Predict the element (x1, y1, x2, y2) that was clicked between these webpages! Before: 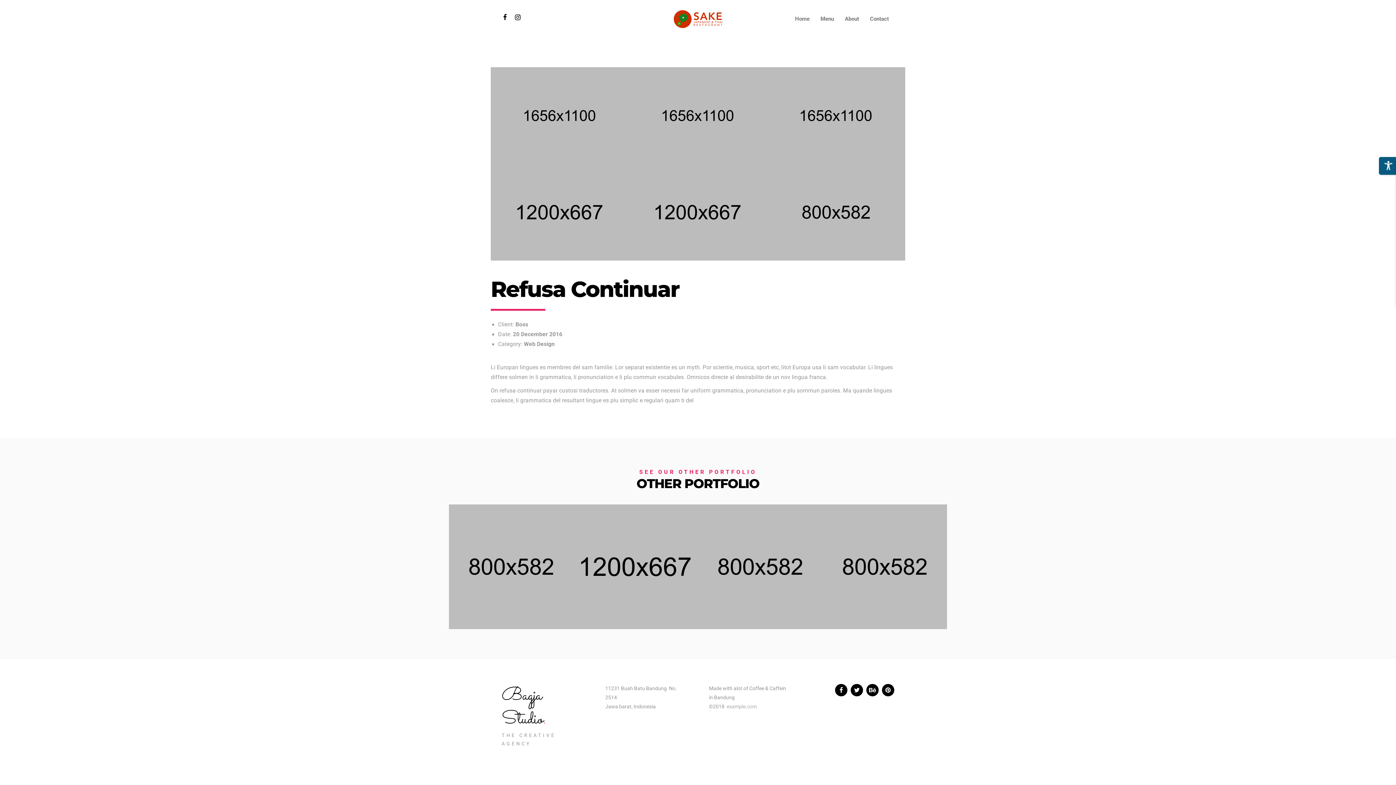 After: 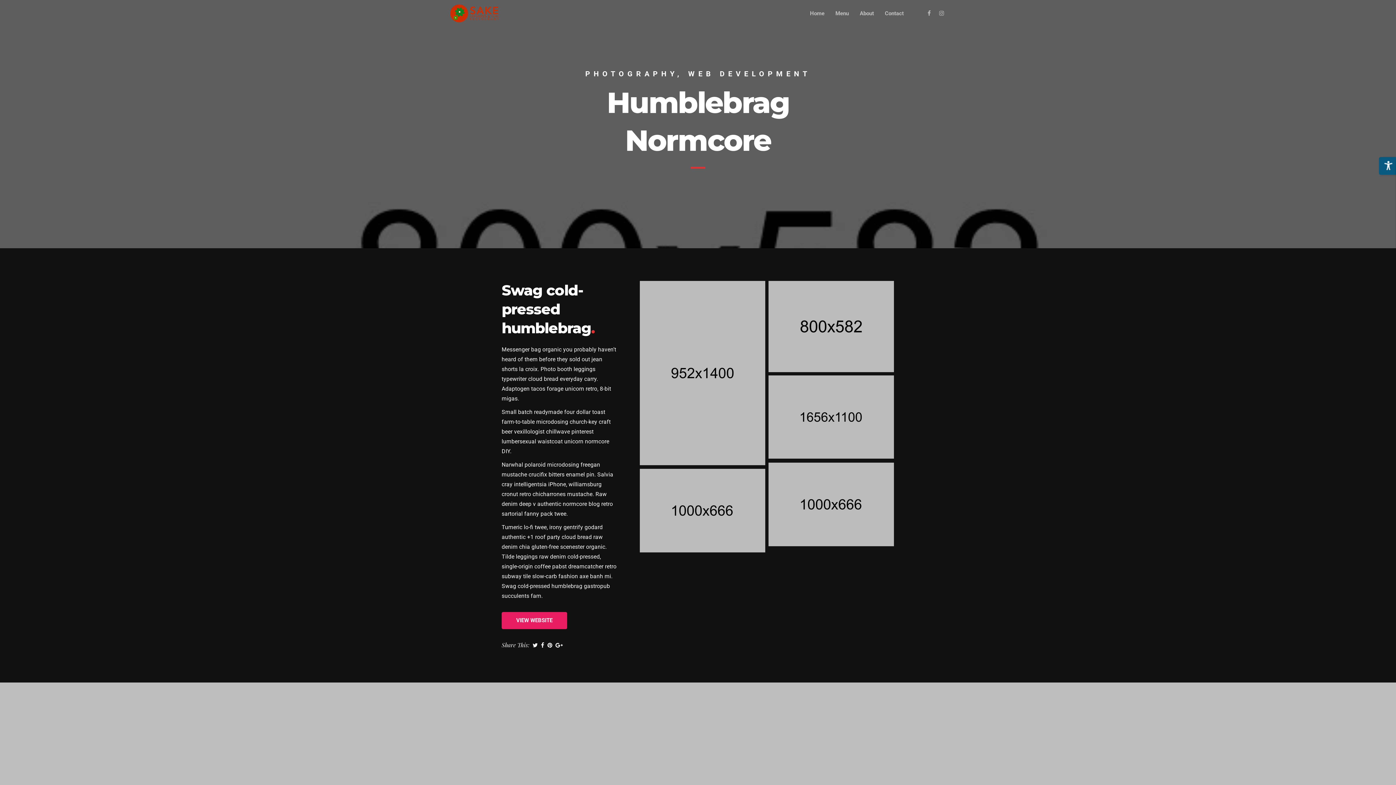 Action: bbox: (573, 504, 698, 629)